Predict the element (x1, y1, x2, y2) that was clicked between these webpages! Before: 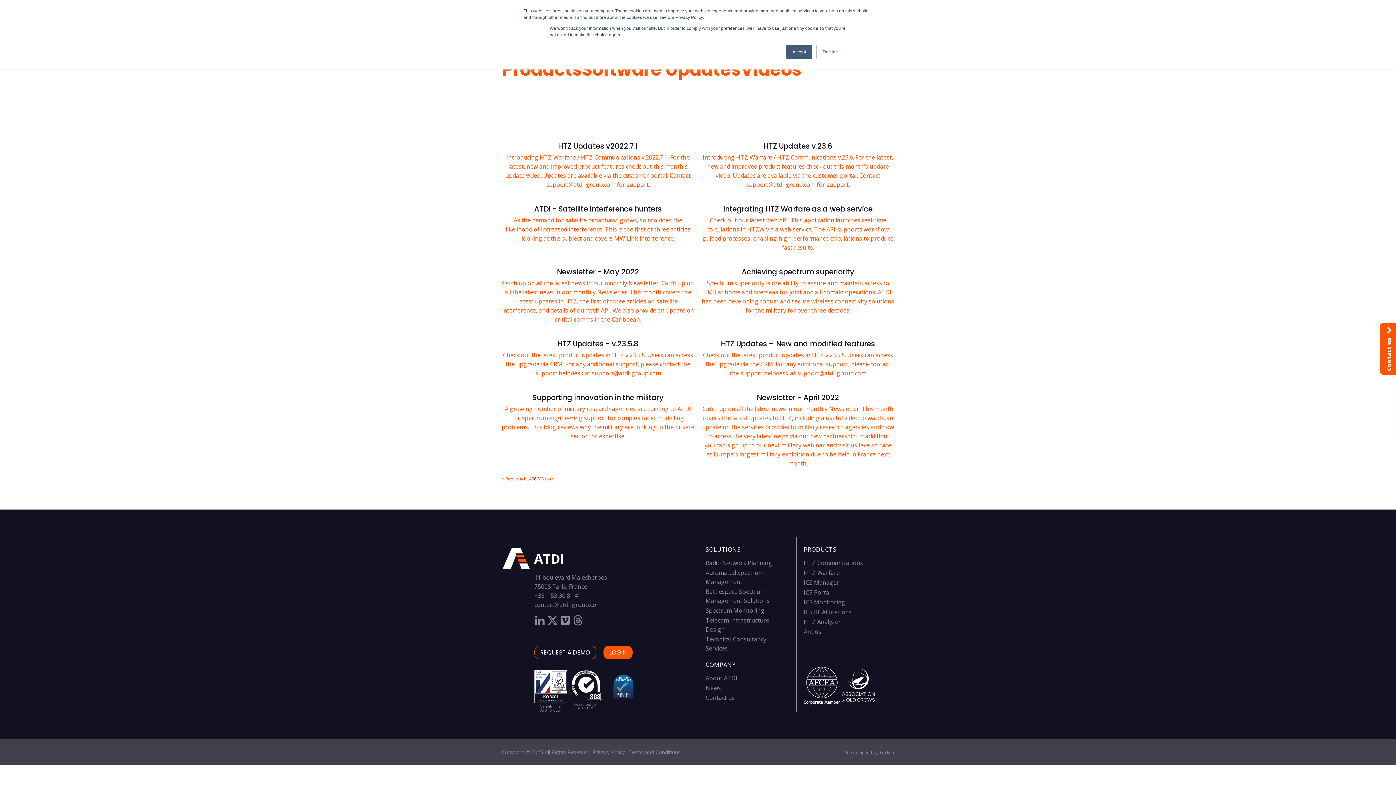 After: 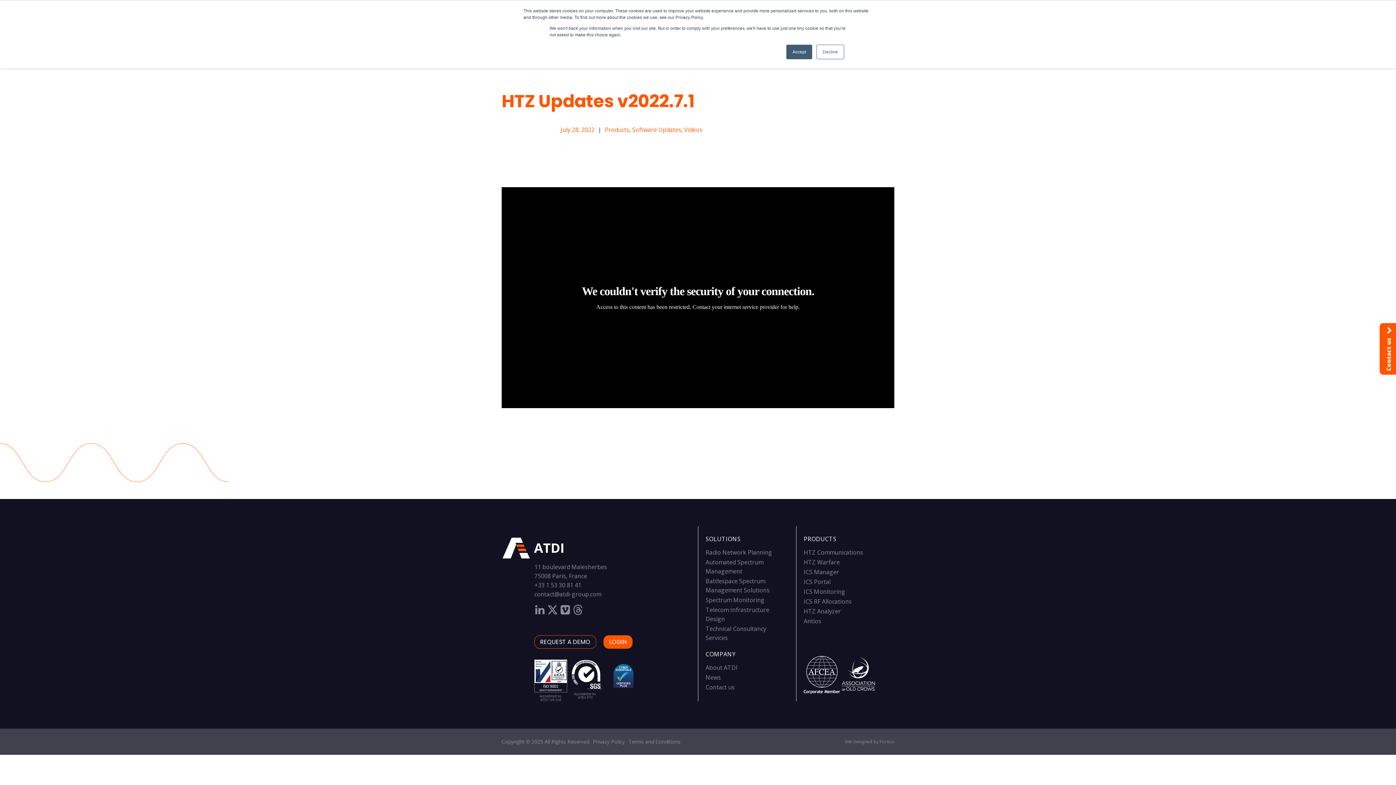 Action: bbox: (501, 133, 694, 189) label: HTZ Updates v2022.7.1
Introducing HTZ Warfare / HTZ Communications v.2022.7.1. For the latest, new and improved product features check out this month's update video. Updates are available via the customer portal. Contact support@atdi-group.com for support.